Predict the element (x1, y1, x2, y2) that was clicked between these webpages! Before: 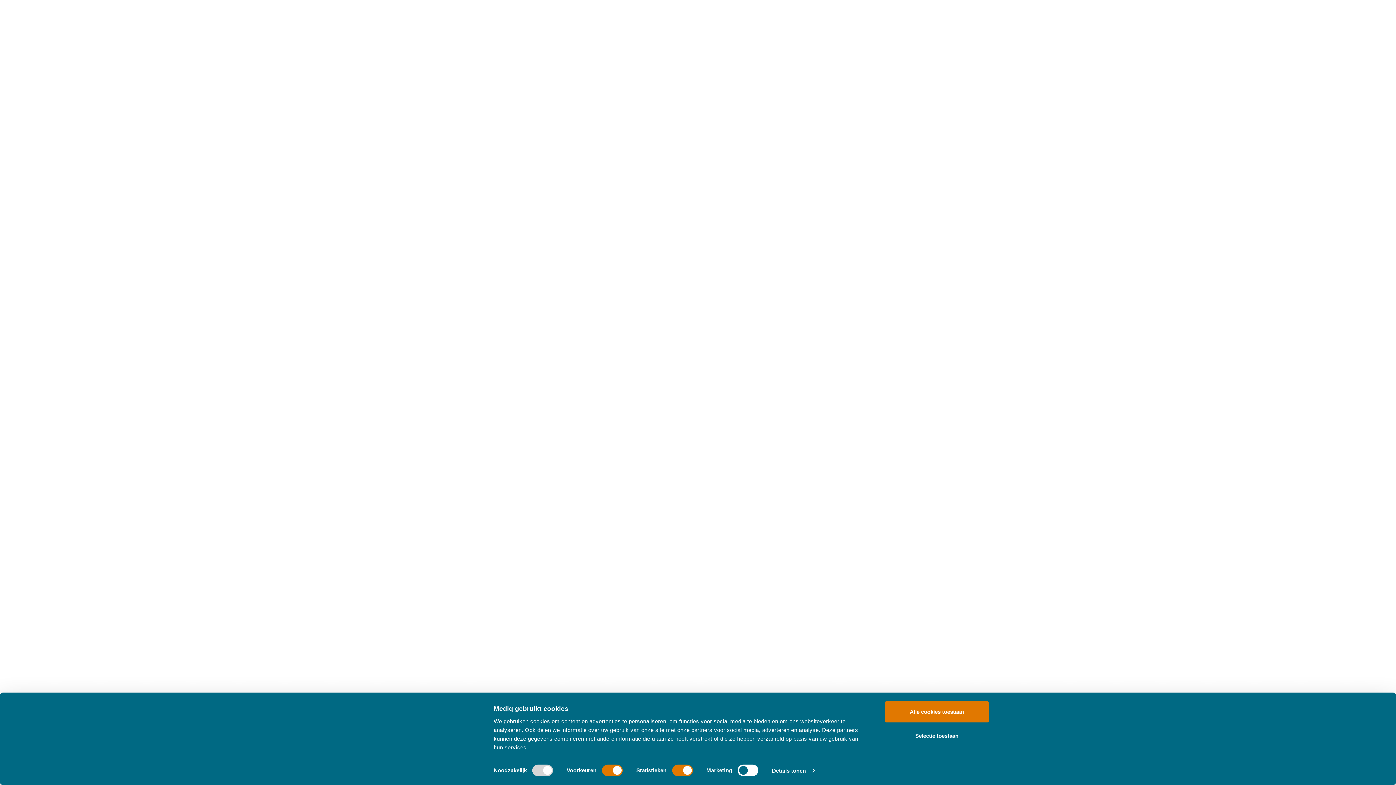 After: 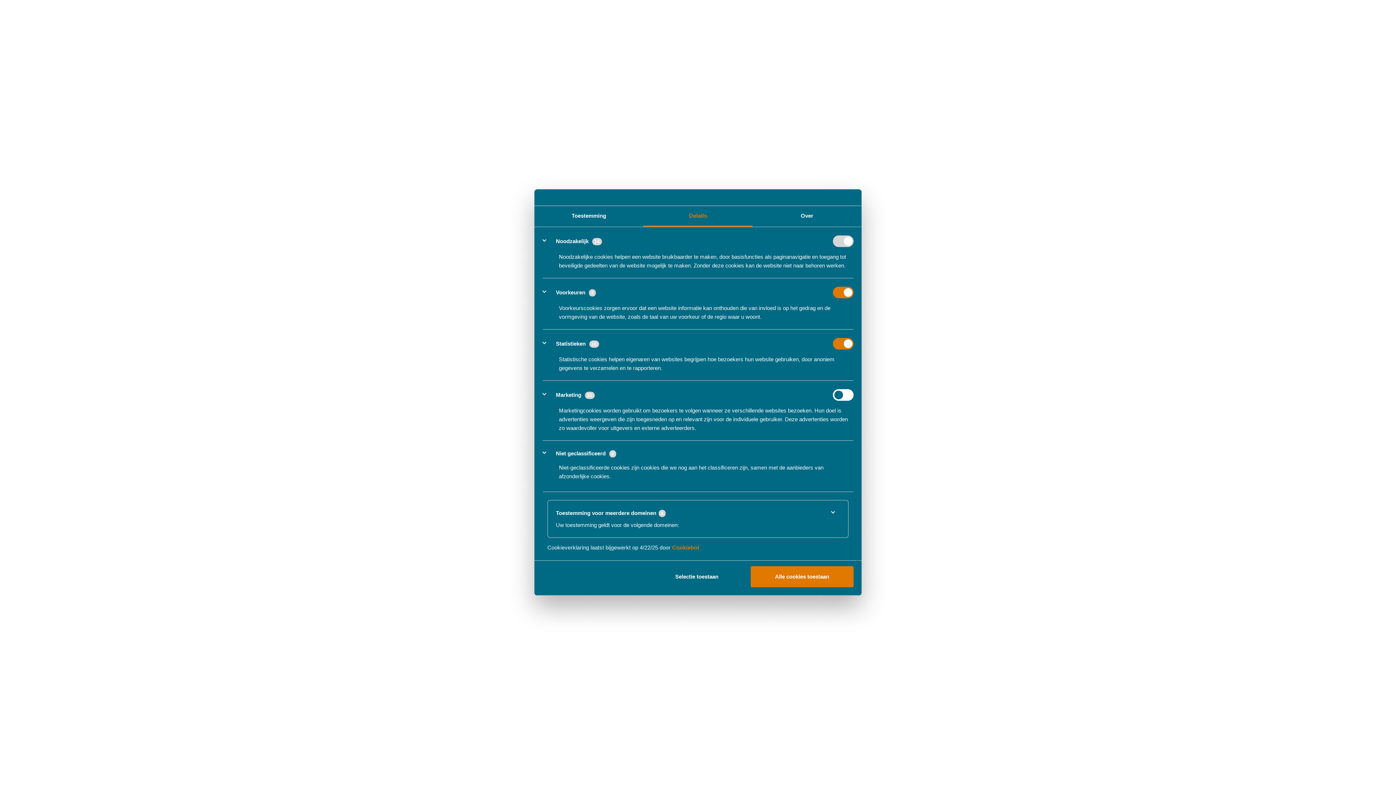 Action: bbox: (772, 765, 814, 776) label: Details tonen